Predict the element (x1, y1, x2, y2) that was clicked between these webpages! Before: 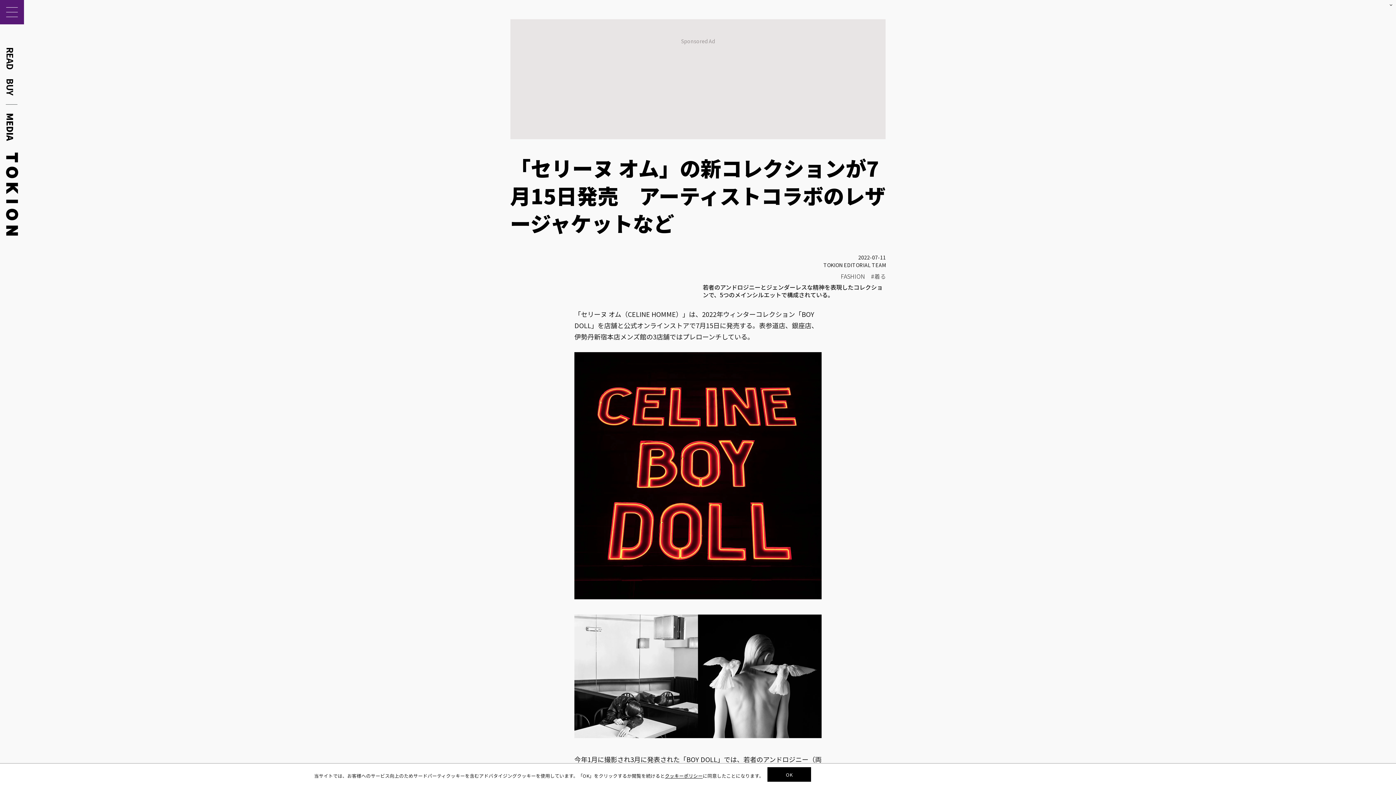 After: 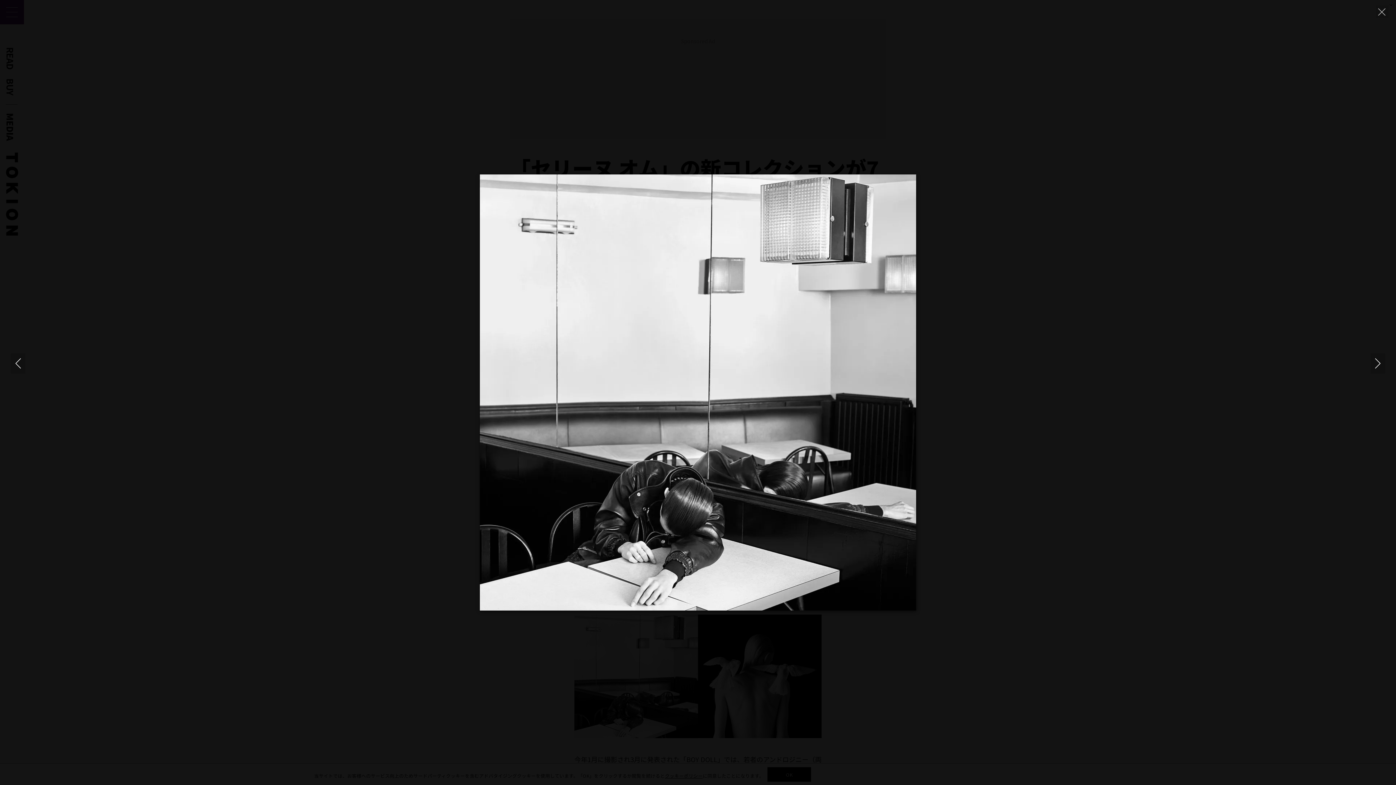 Action: bbox: (574, 615, 698, 738)